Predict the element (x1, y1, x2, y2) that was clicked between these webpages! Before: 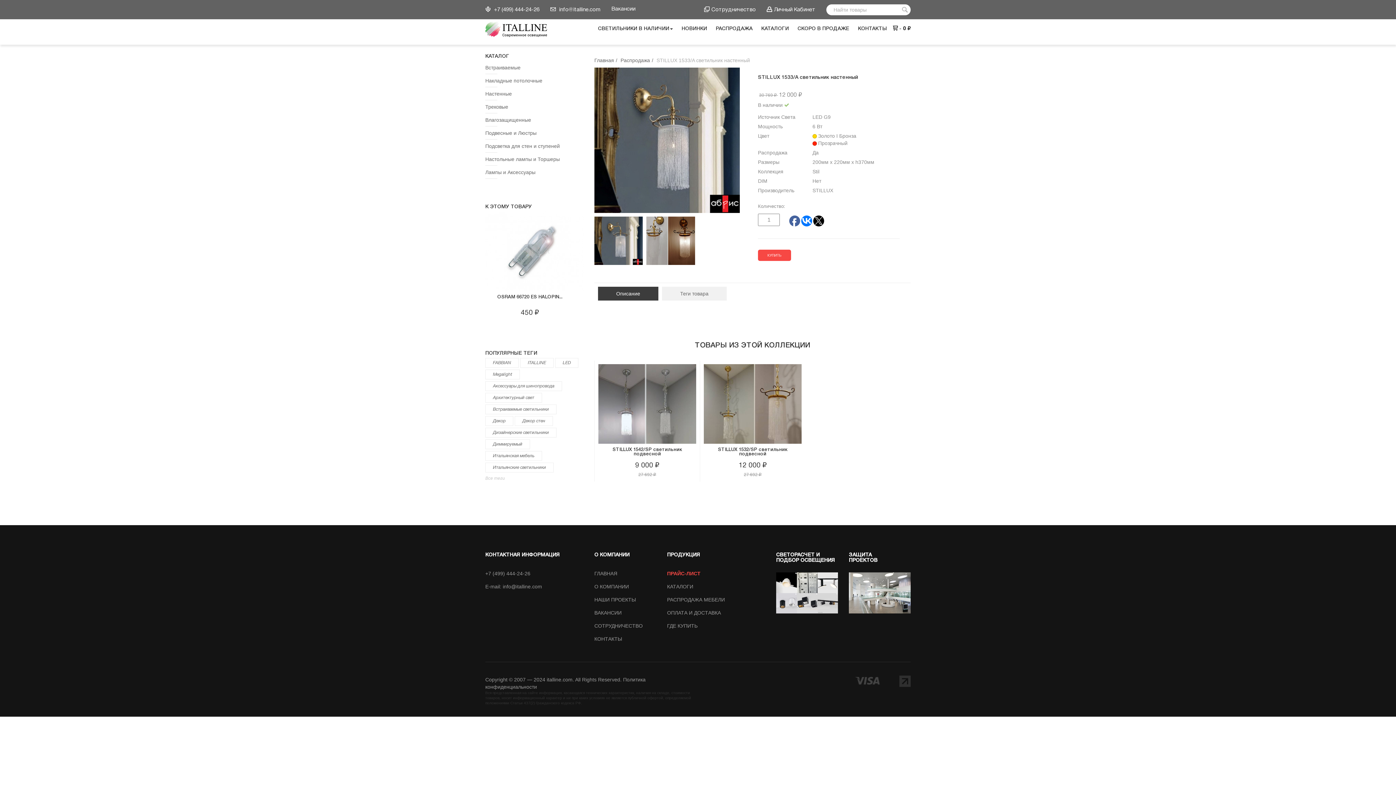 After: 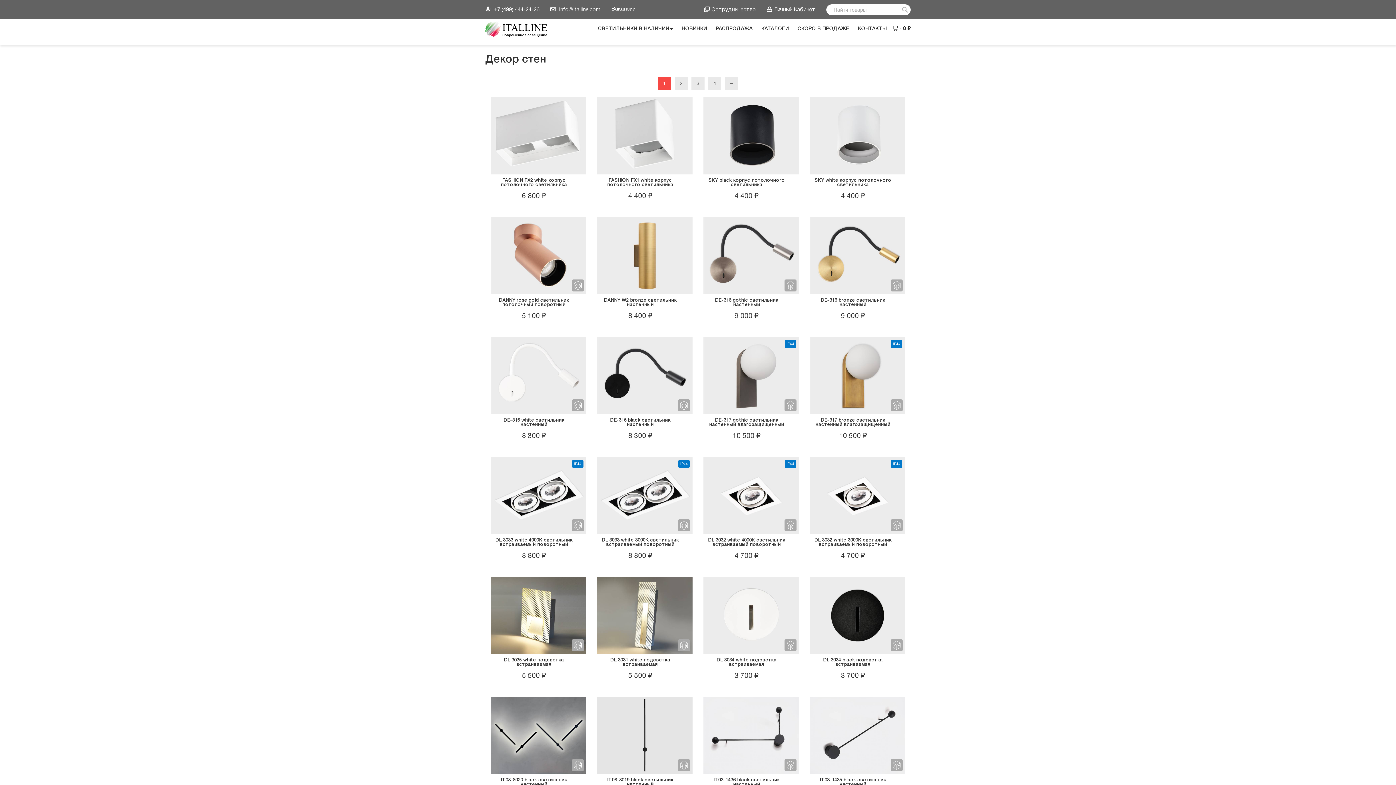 Action: bbox: (514, 416, 553, 426) label: Декор стен